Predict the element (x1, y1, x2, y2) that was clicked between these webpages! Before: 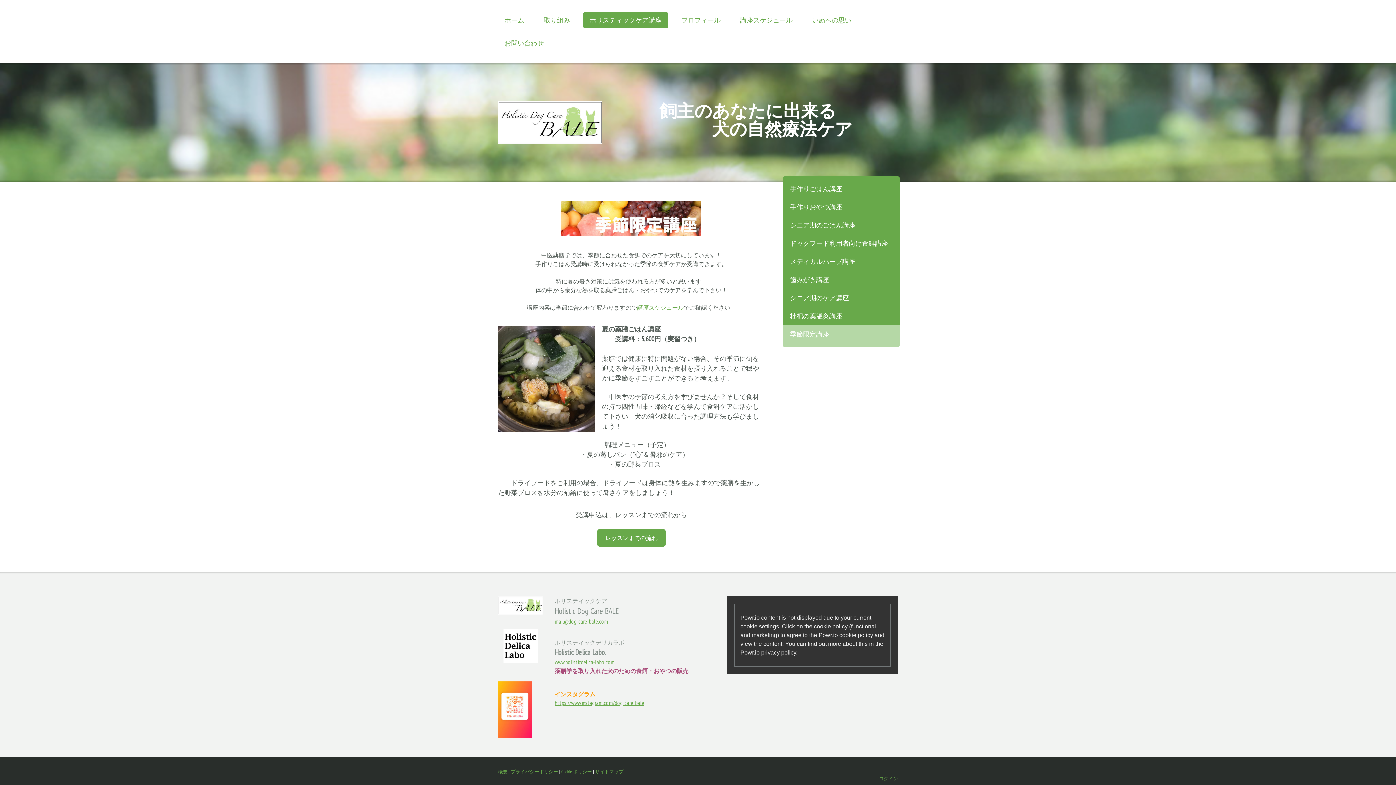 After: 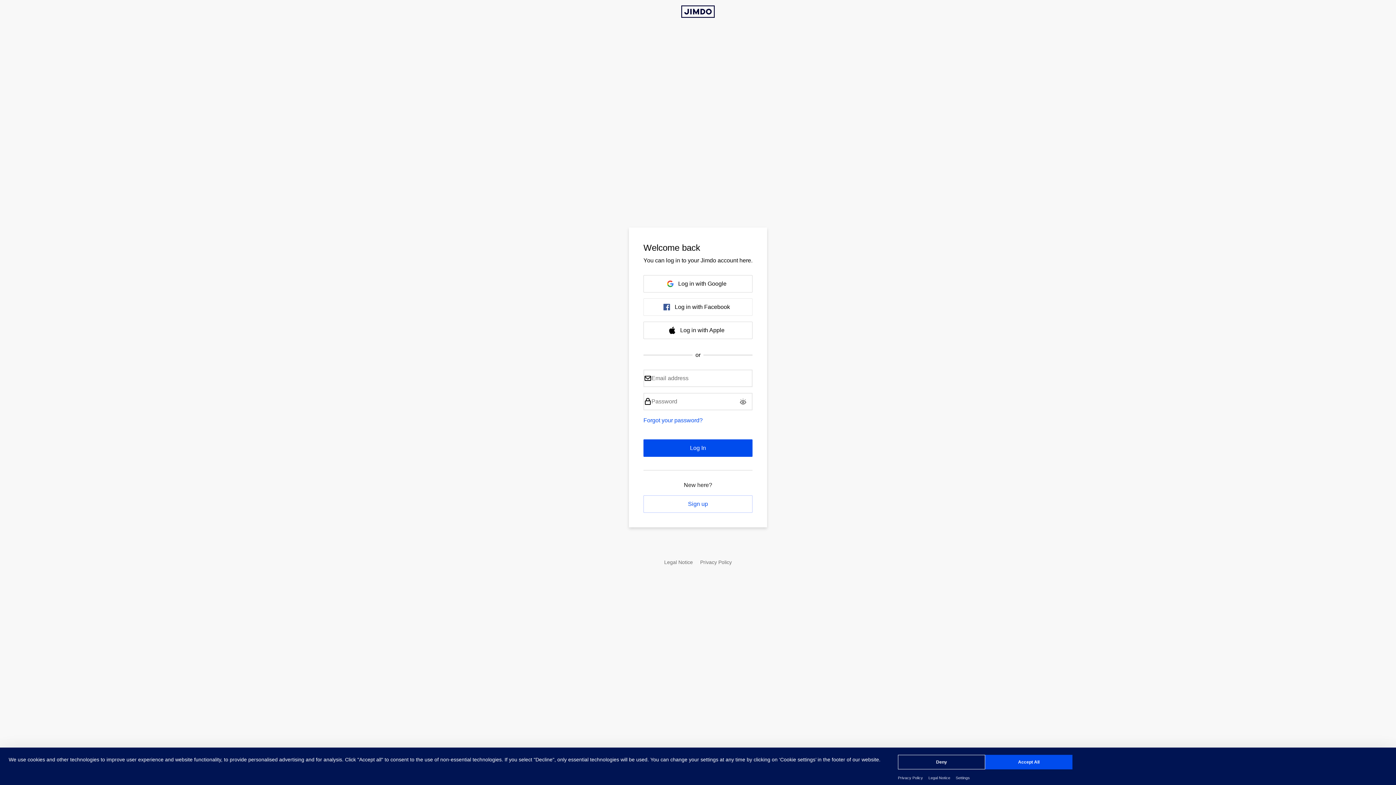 Action: bbox: (879, 776, 898, 782) label: ログイン